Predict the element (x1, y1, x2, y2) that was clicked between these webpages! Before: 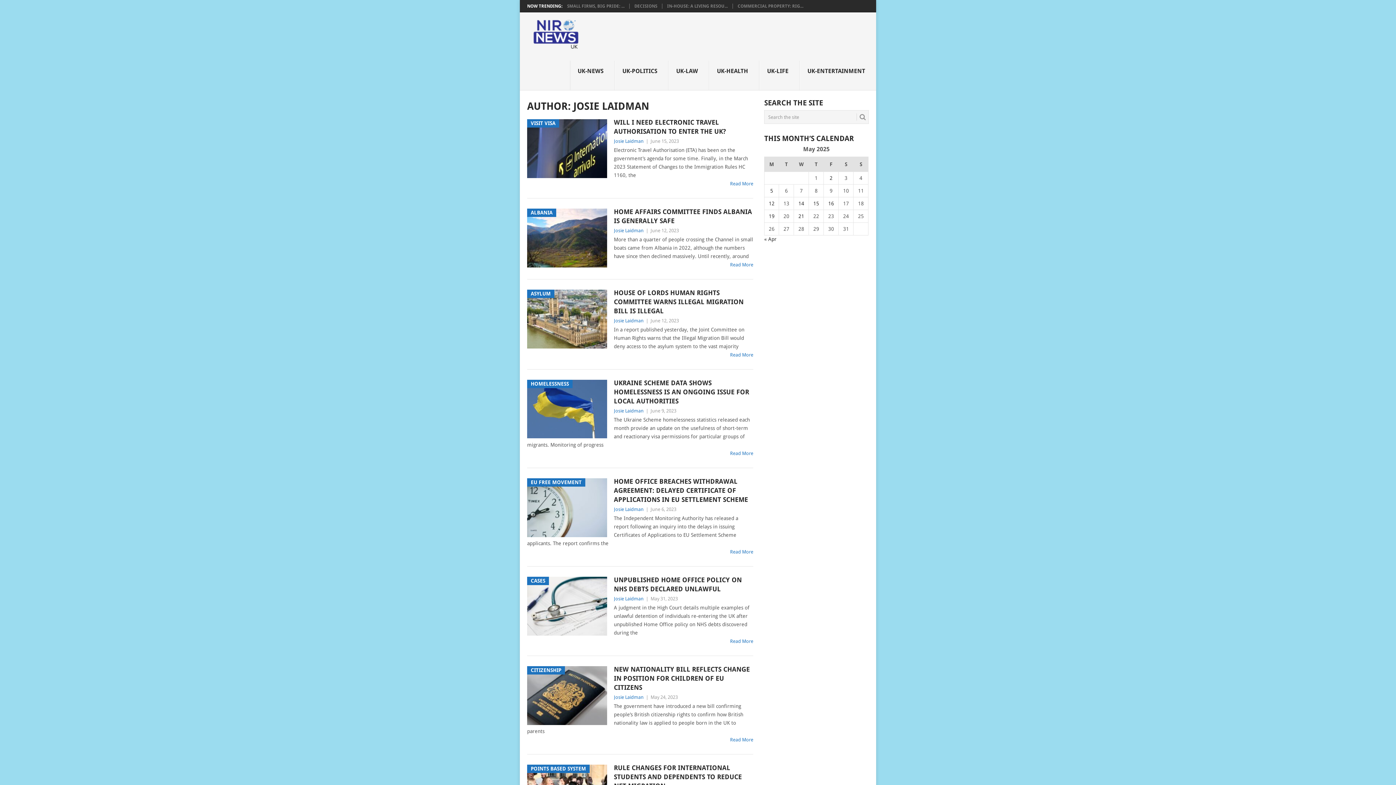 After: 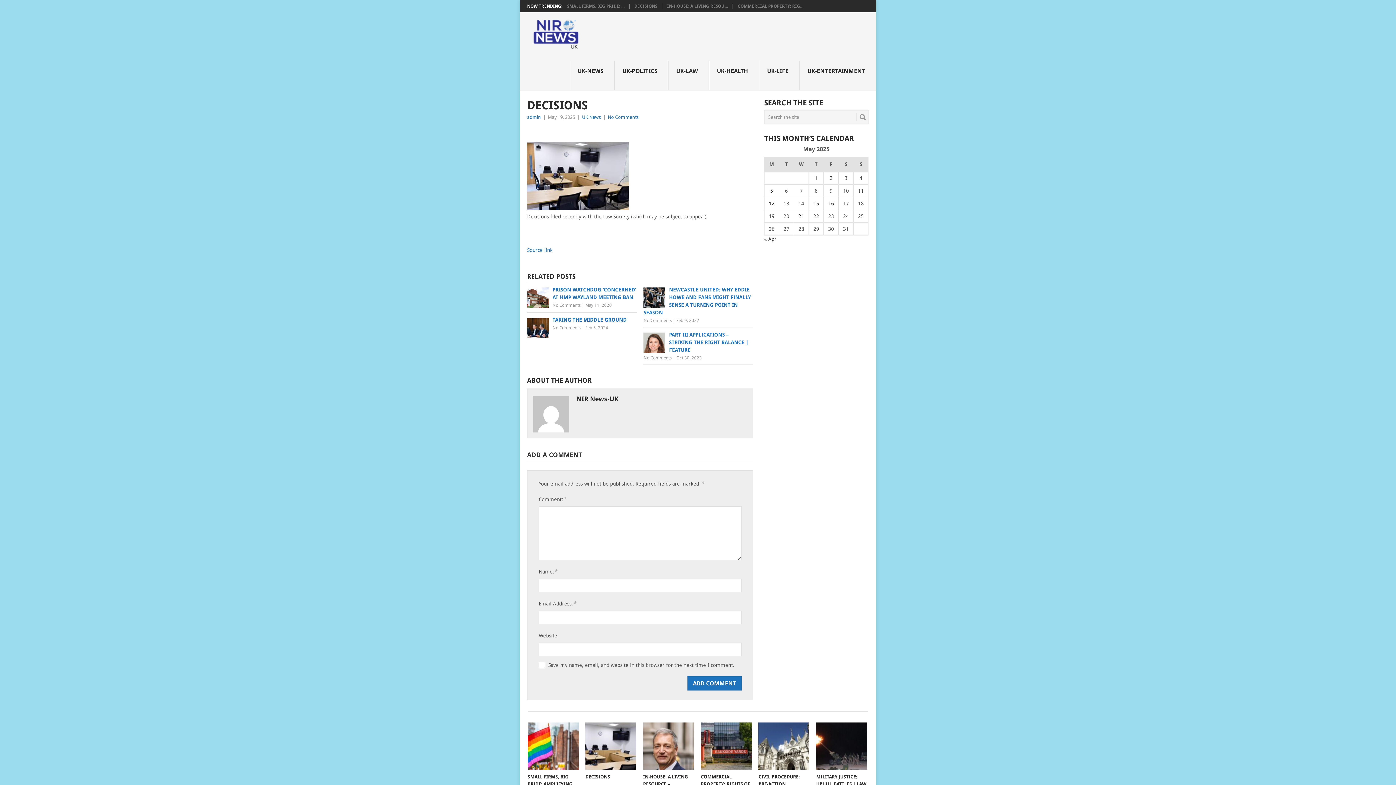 Action: label: DECISIONS bbox: (634, 3, 657, 8)